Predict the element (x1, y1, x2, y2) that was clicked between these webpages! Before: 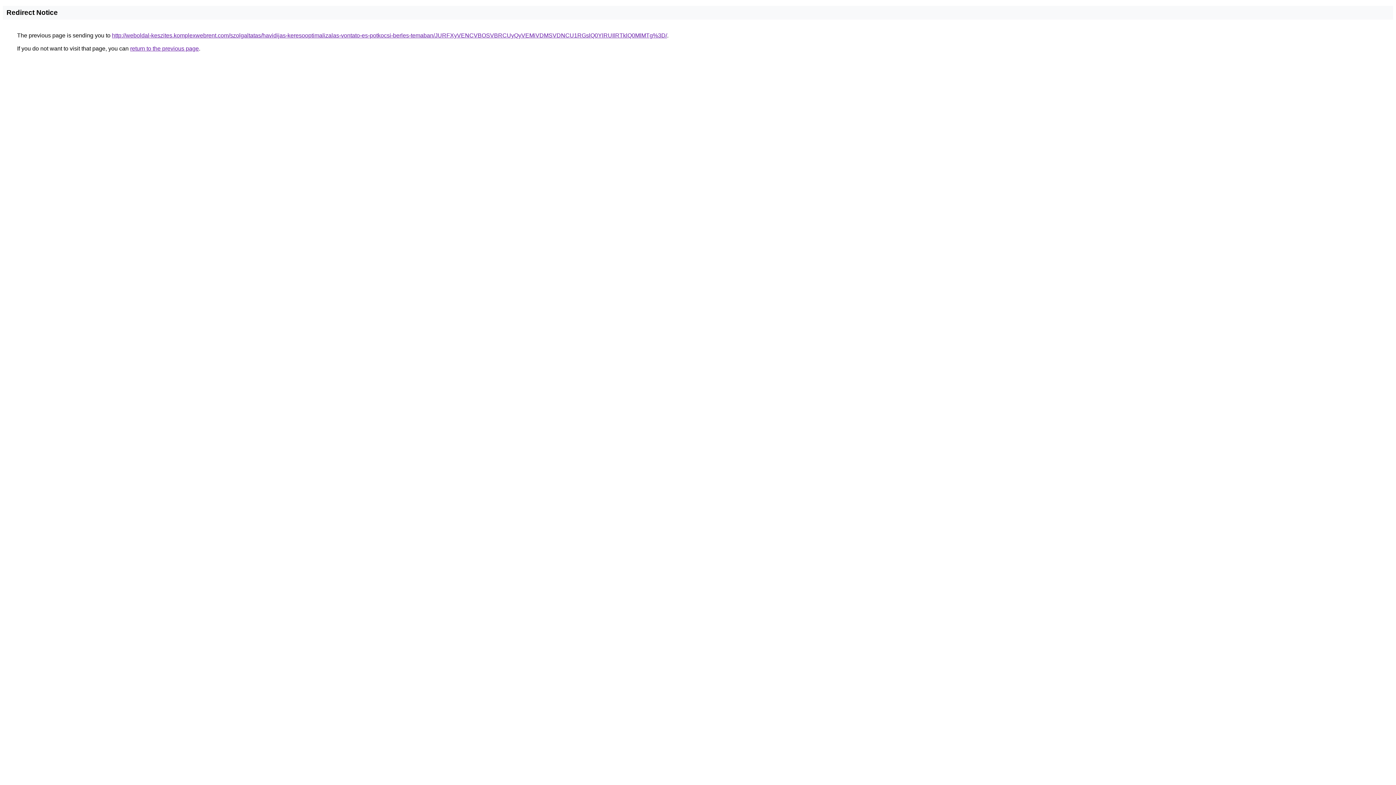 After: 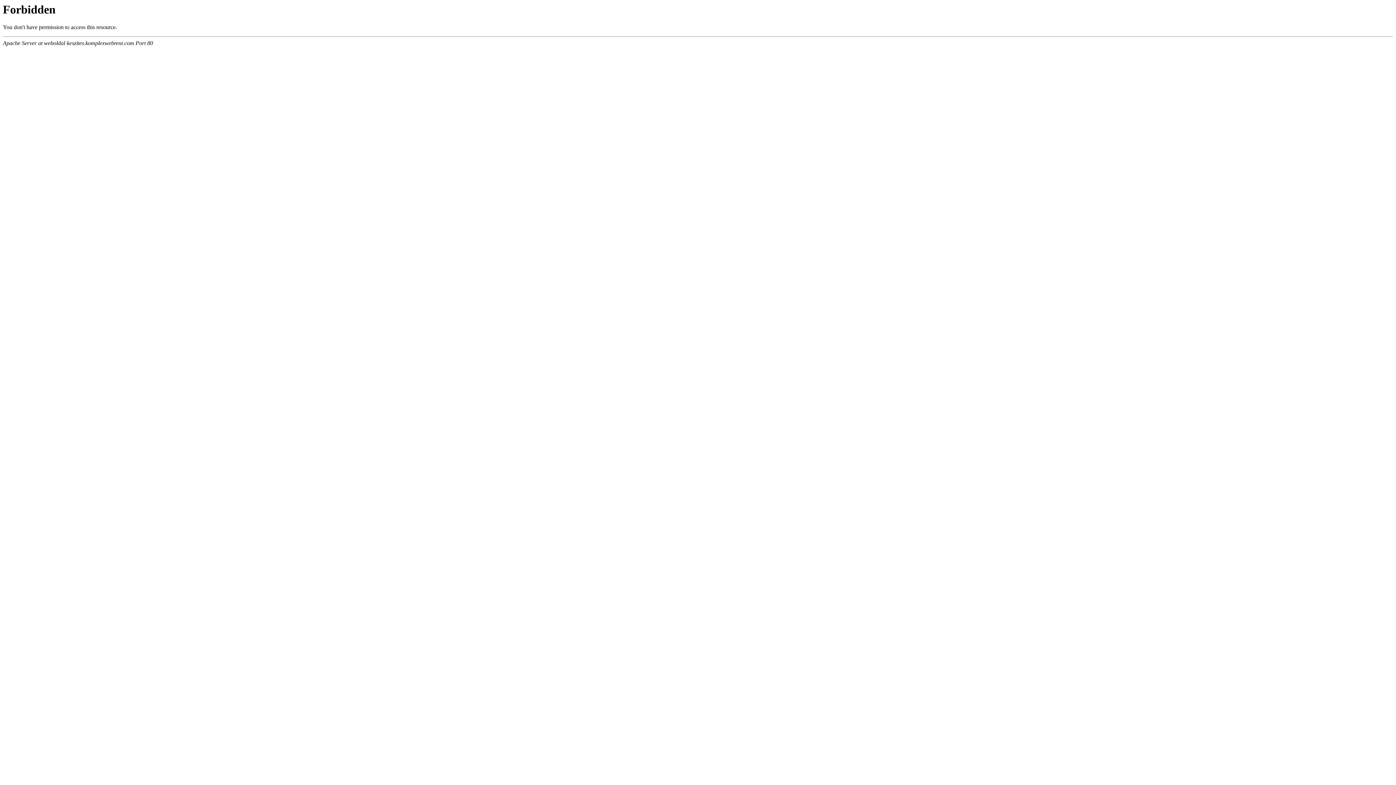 Action: label: http://weboldal-keszites.komplexwebrent.com/szolgaltatas/havidijas-keresooptimalizalas-vontato-es-potkocsi-berles-temaban/JURFXyVENCVBOSVBRCUyQyVEMiVDMSVDNCU1RGslQ0YlRUIlRTklQ0MlMTg%3D/ bbox: (112, 32, 667, 38)